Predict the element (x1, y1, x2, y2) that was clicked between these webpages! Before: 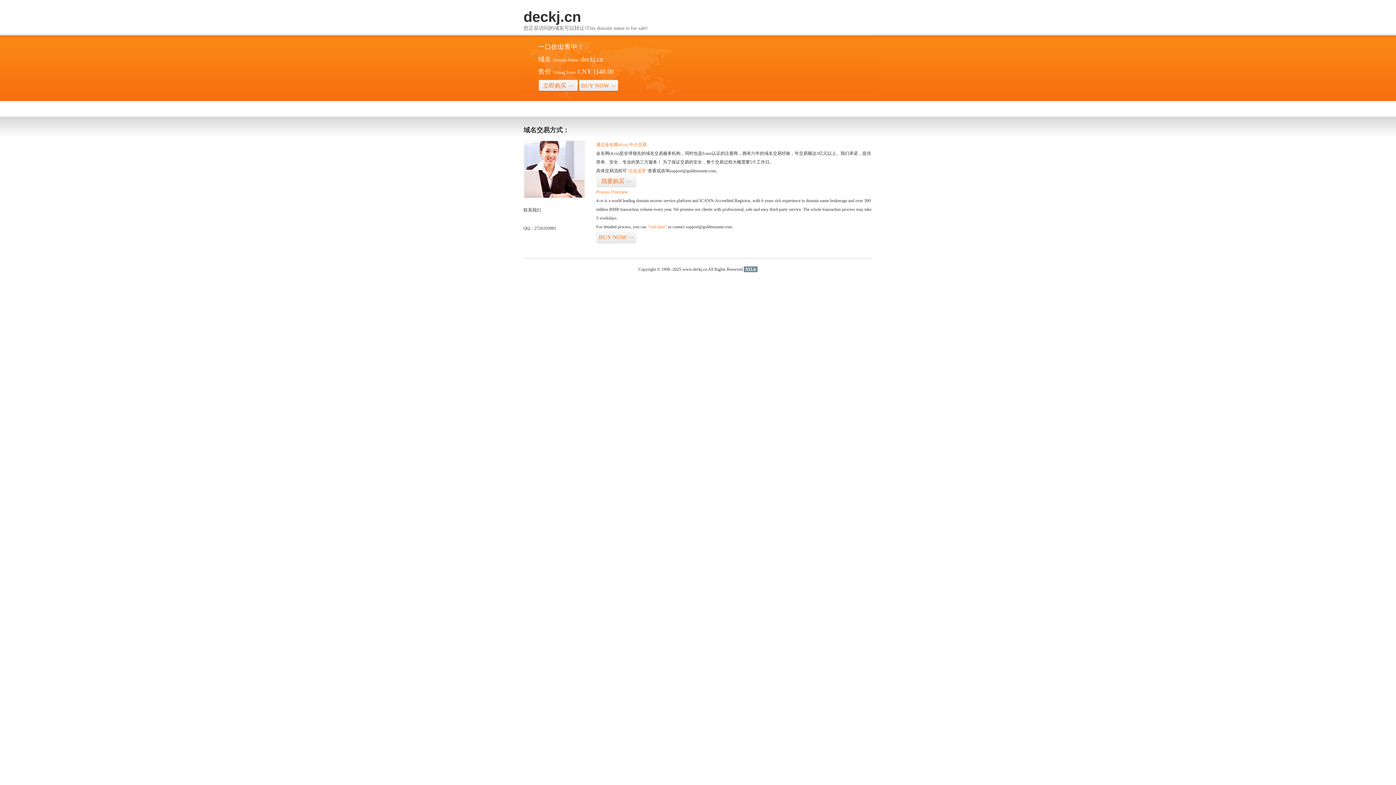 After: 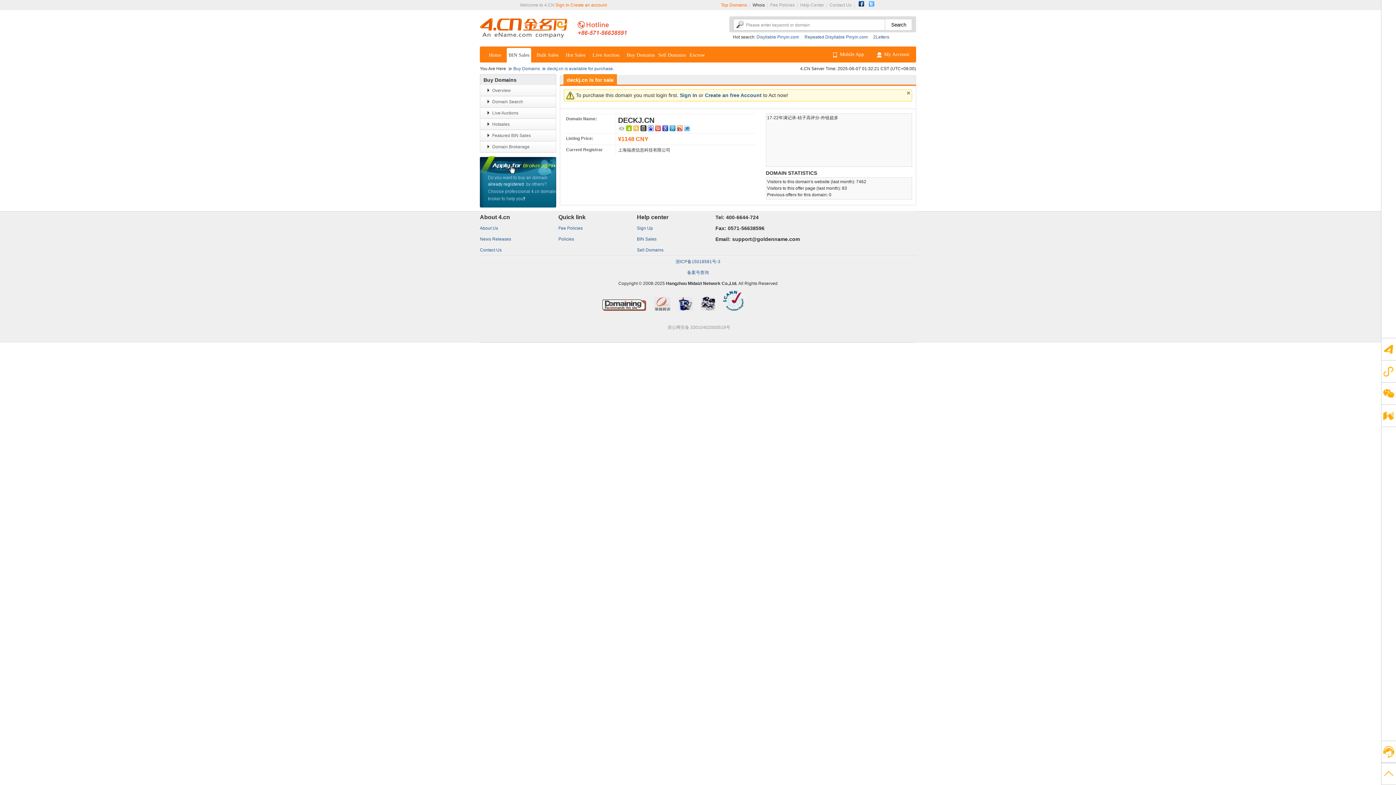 Action: label: 立即购买>> bbox: (538, 79, 578, 92)